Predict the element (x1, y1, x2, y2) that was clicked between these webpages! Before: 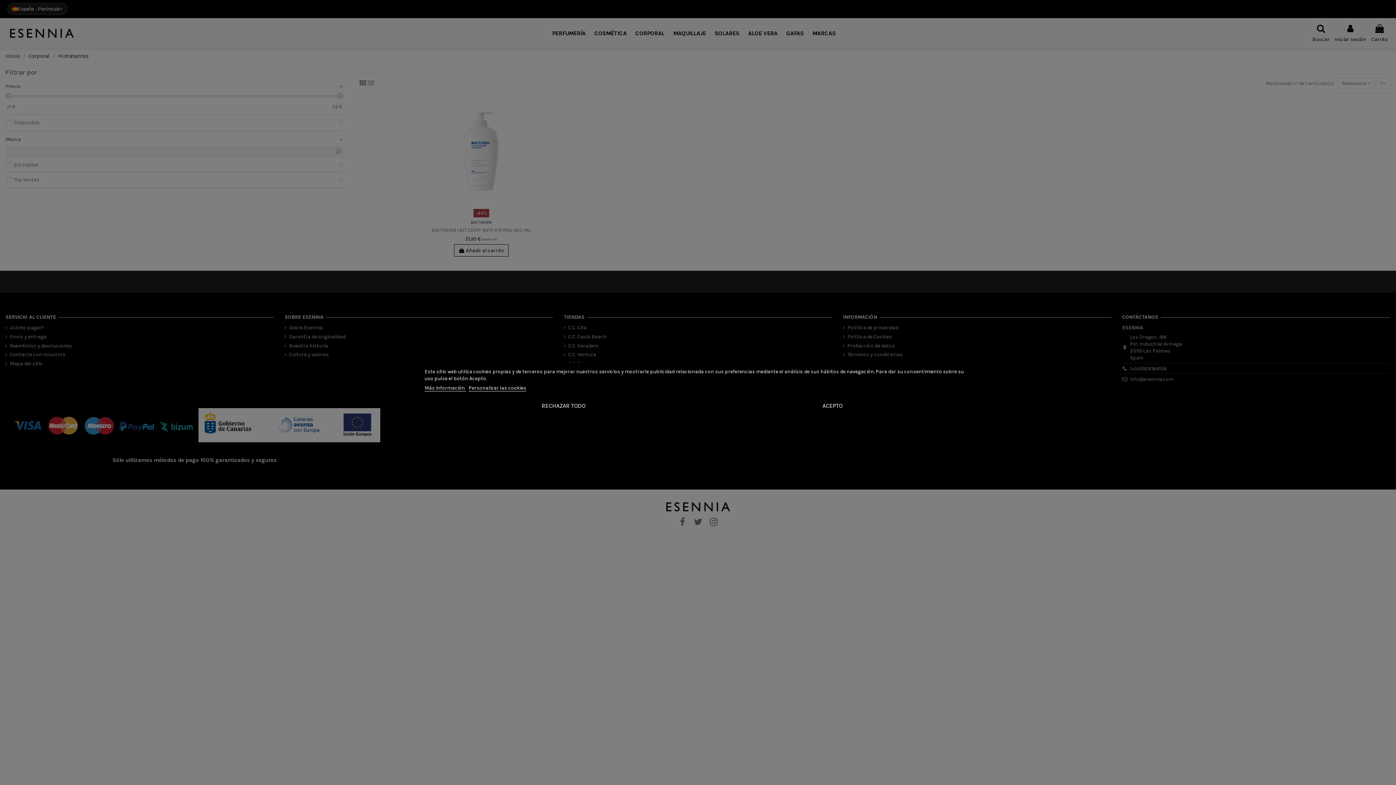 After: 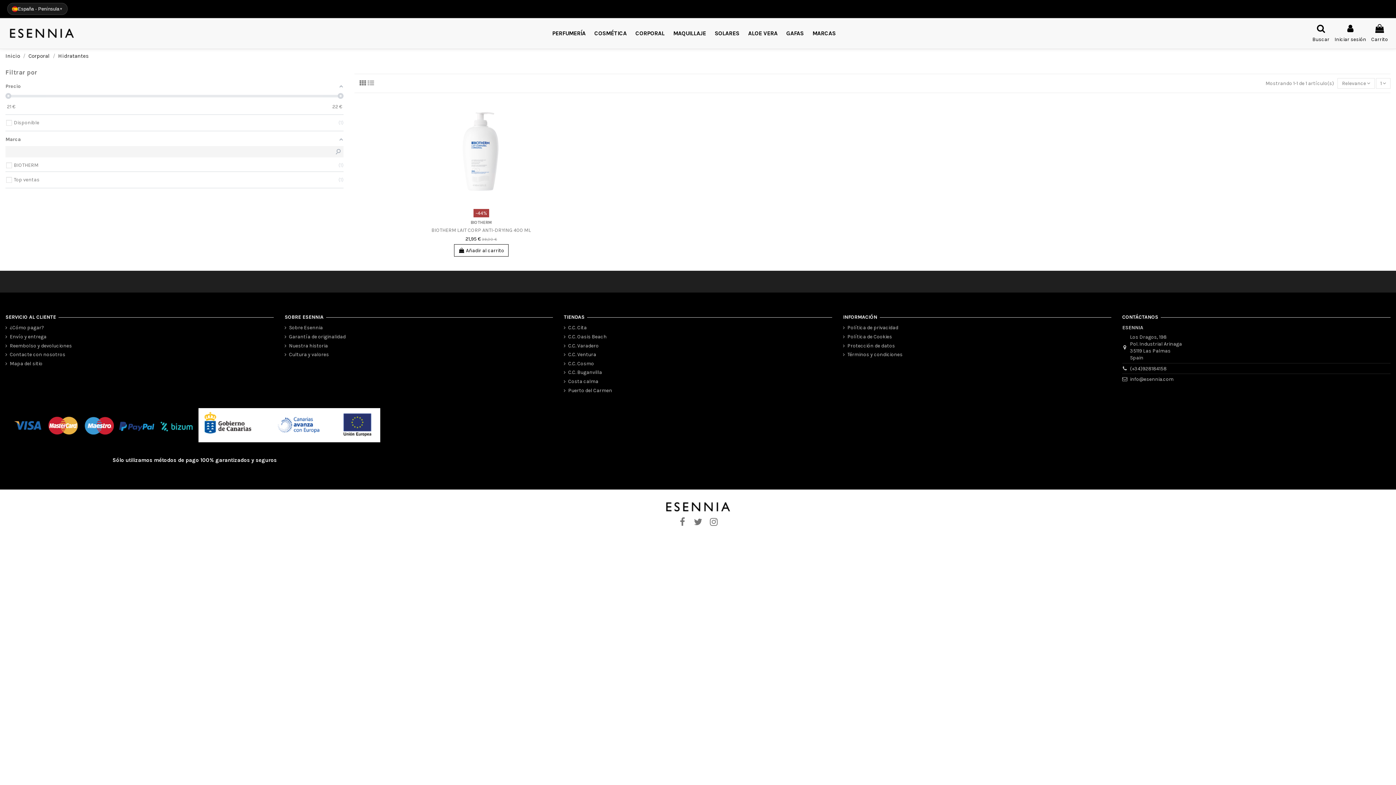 Action: label: RECHAZAR TODO bbox: (429, 397, 697, 415)